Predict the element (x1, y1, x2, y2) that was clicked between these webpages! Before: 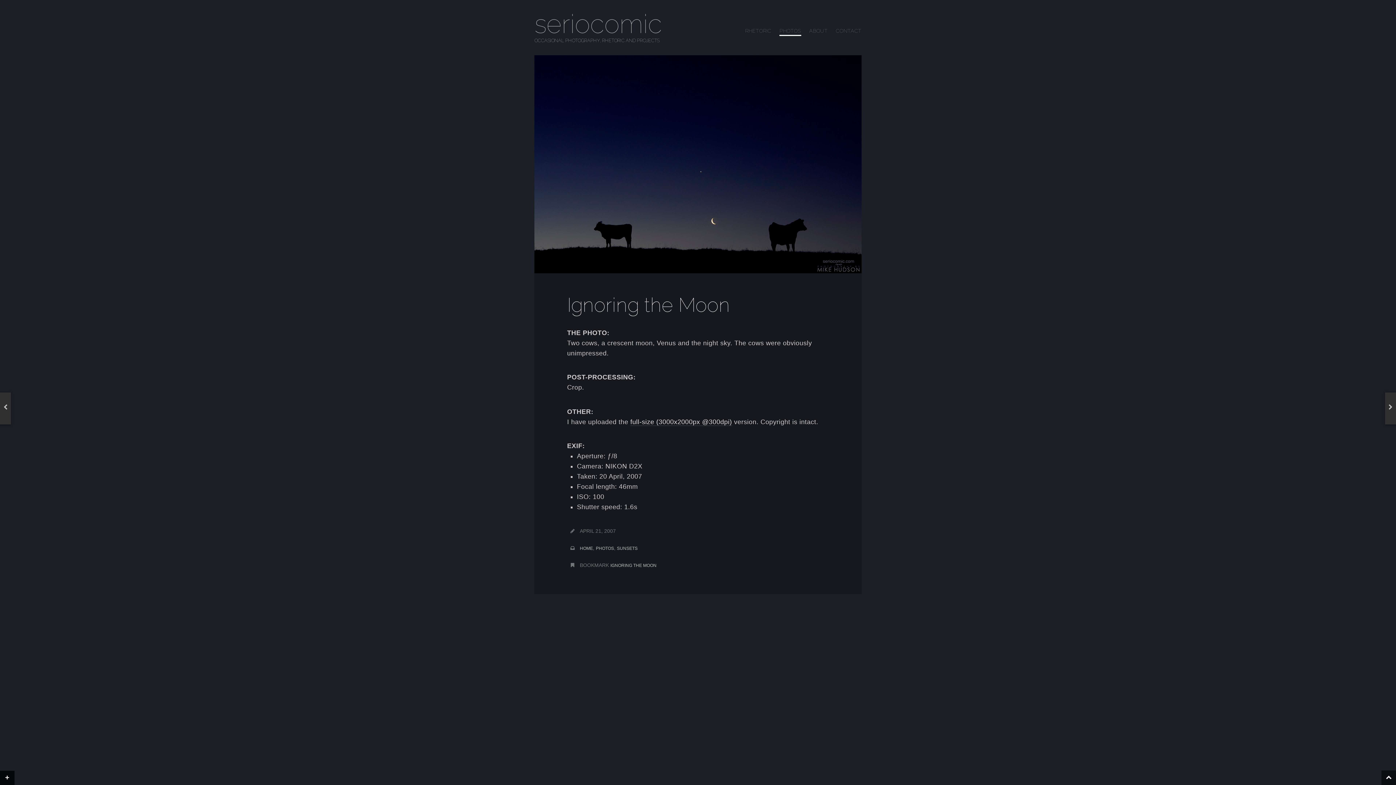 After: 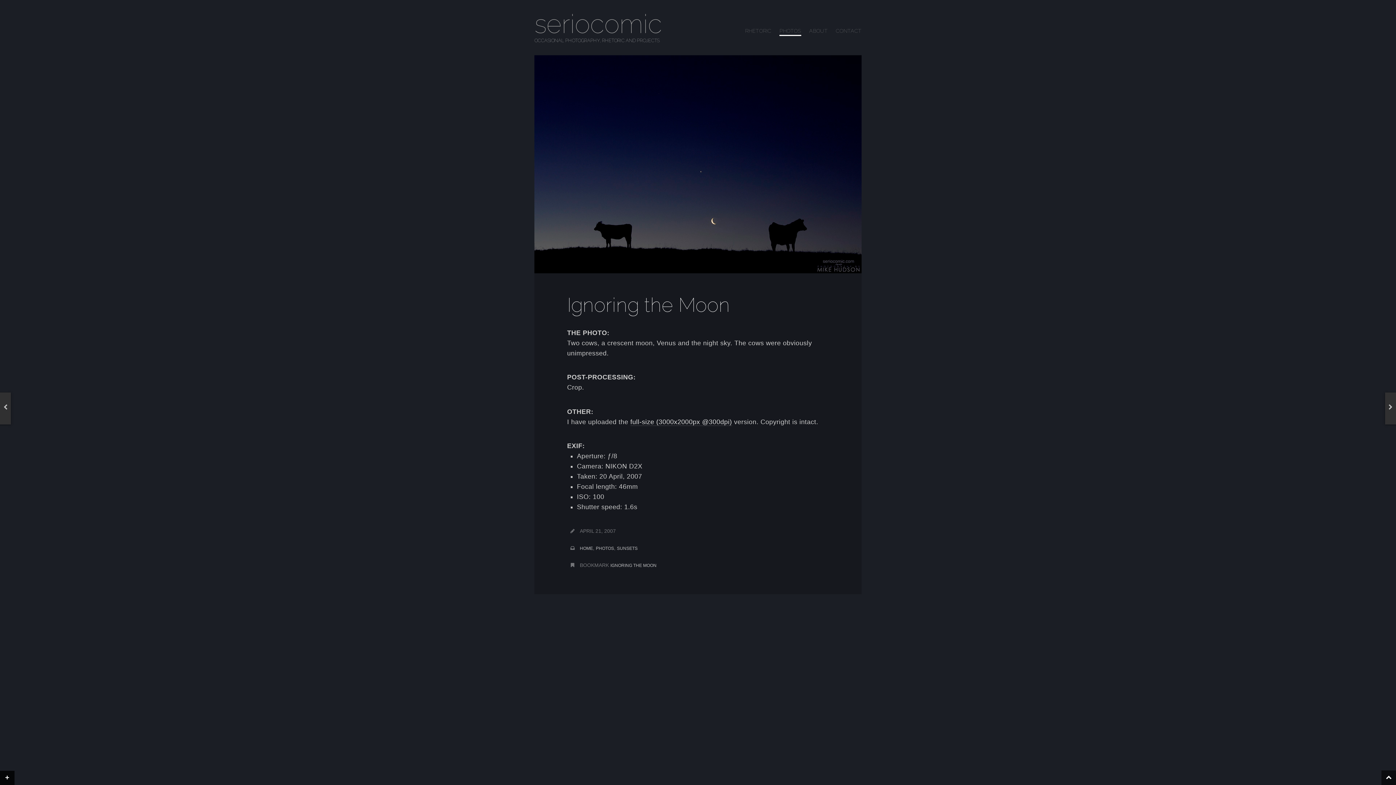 Action: label: IGNORING THE MOON bbox: (610, 563, 656, 568)